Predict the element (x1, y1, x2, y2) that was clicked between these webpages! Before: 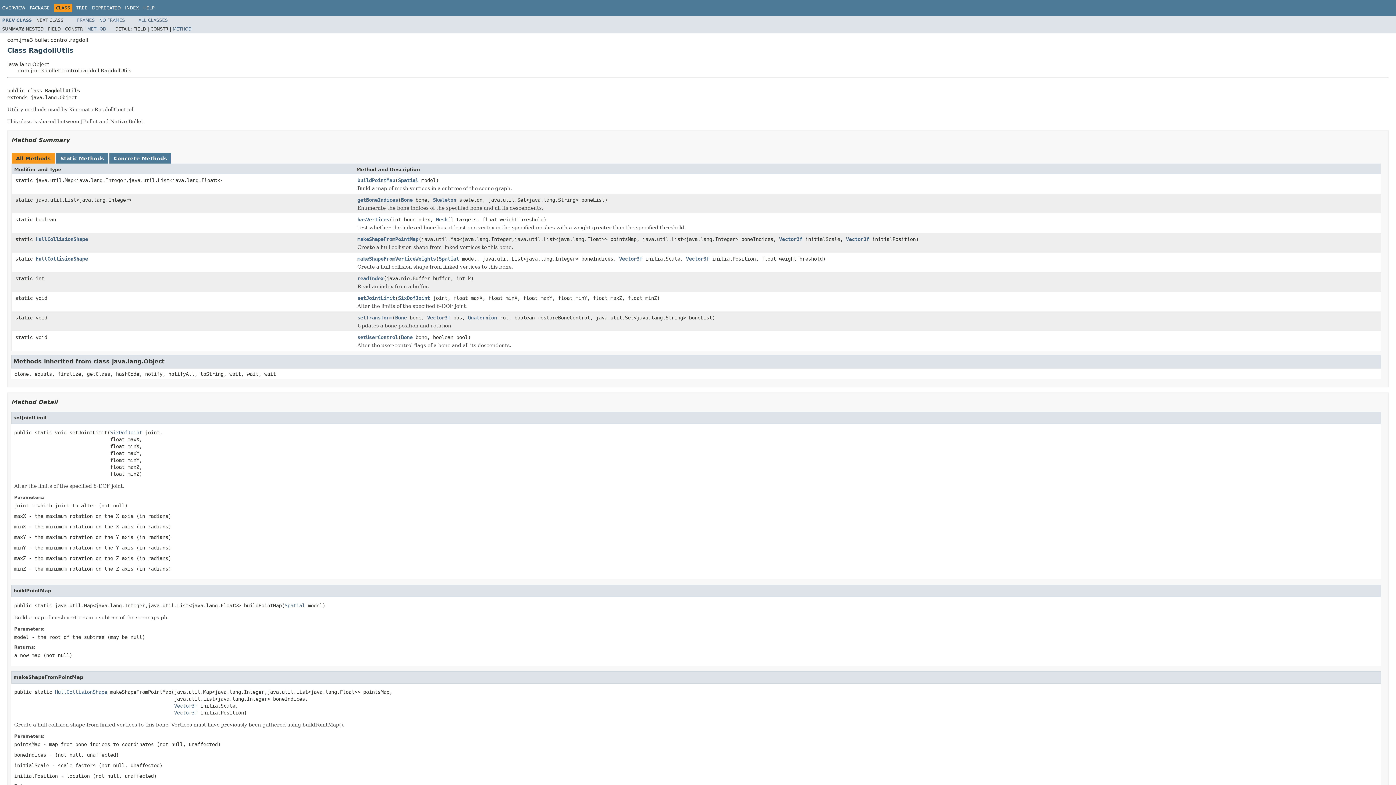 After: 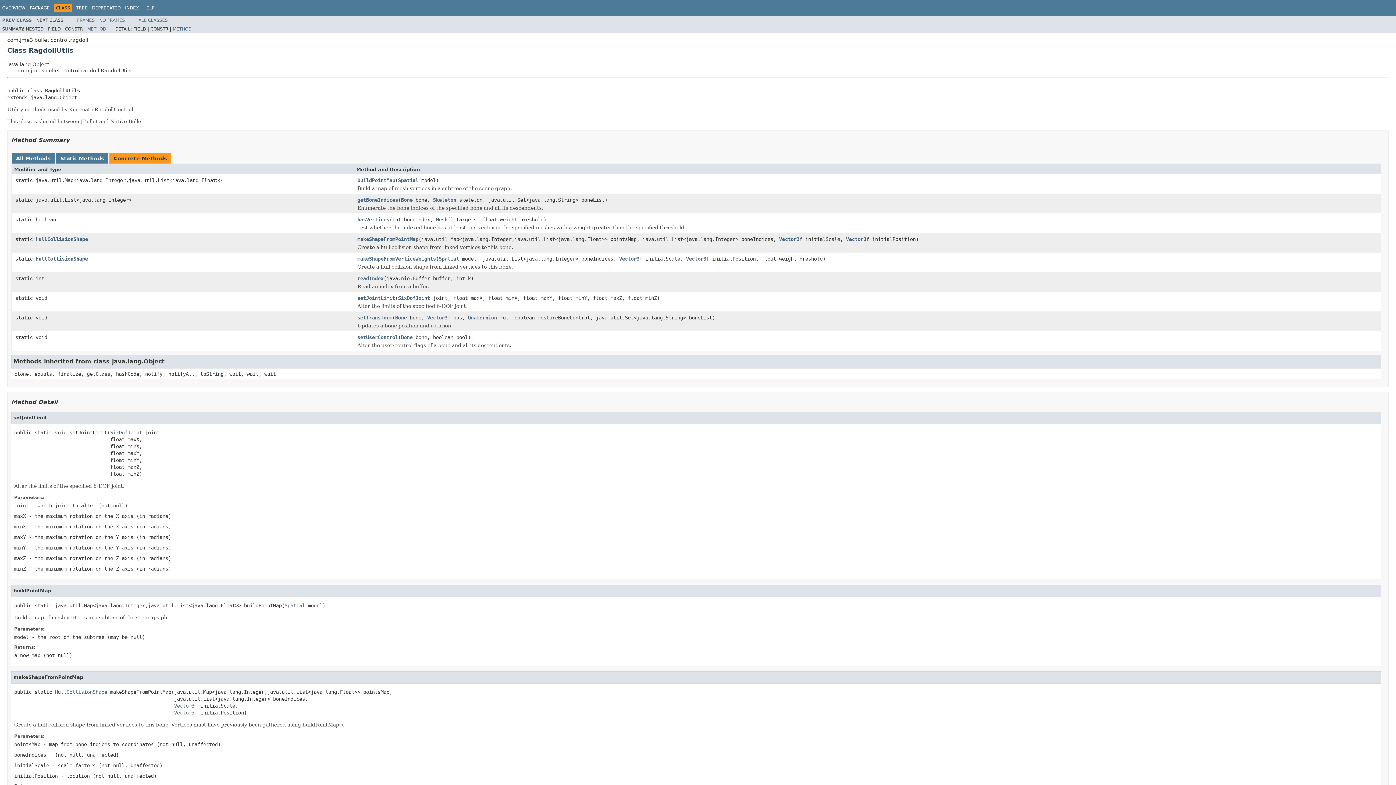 Action: bbox: (113, 155, 166, 161) label: Concrete Methods